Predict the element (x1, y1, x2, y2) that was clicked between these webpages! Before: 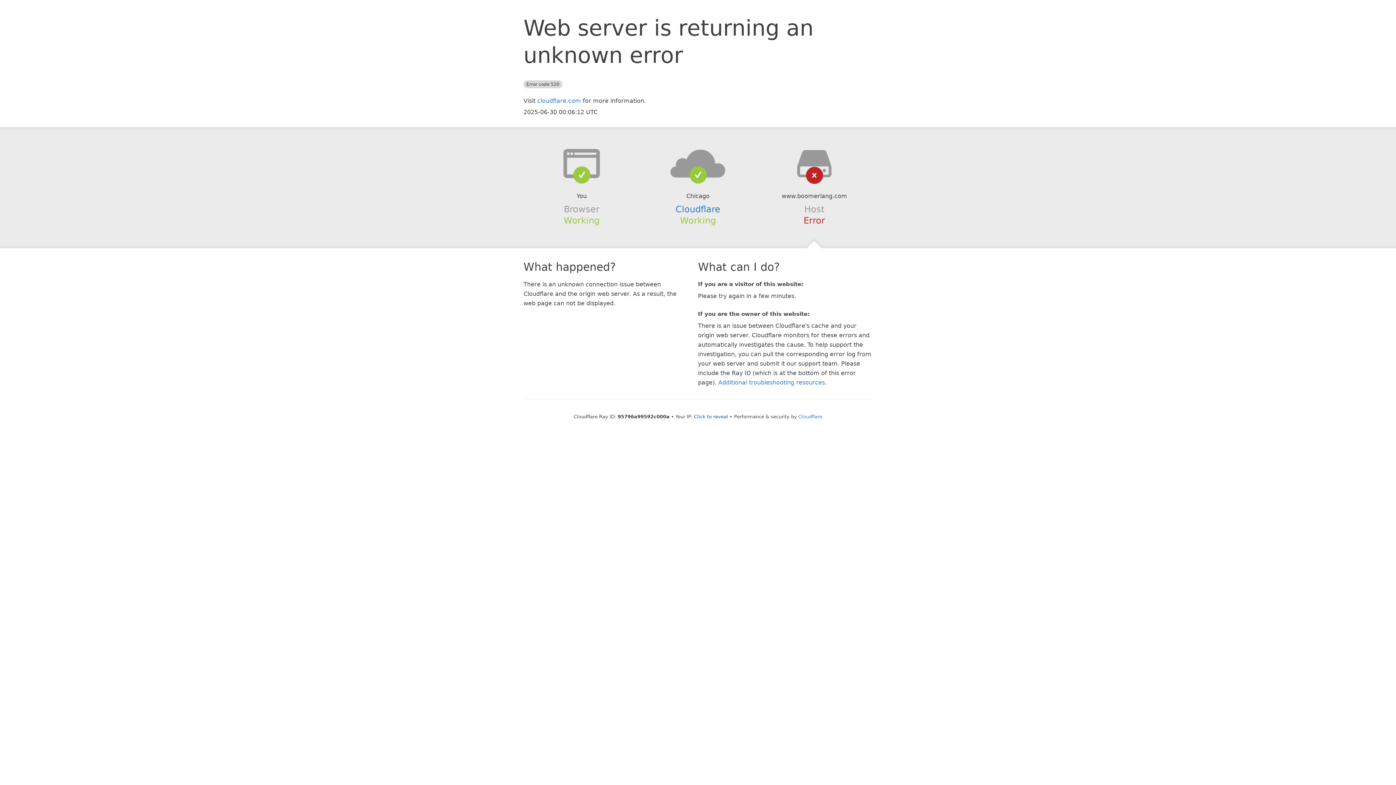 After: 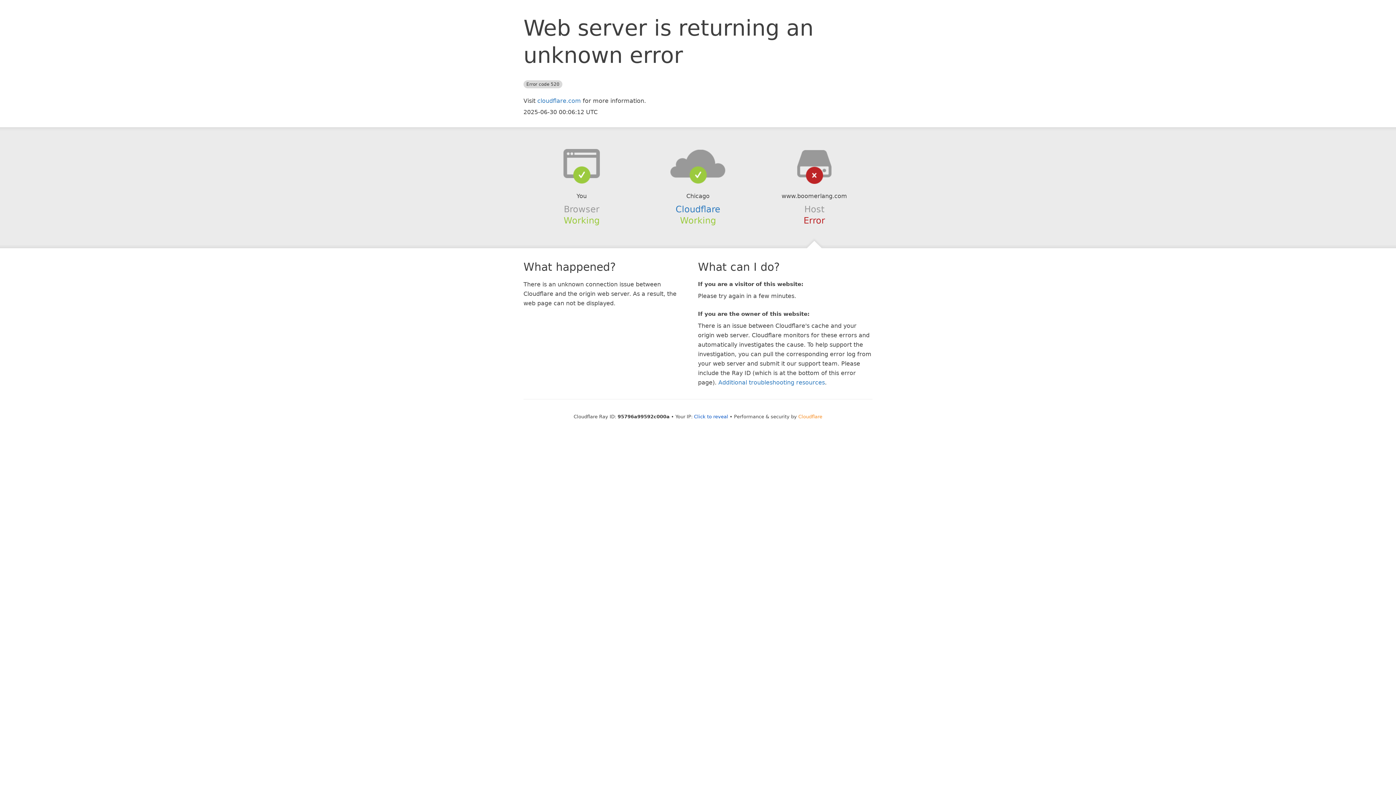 Action: bbox: (798, 414, 822, 419) label: Cloudflare